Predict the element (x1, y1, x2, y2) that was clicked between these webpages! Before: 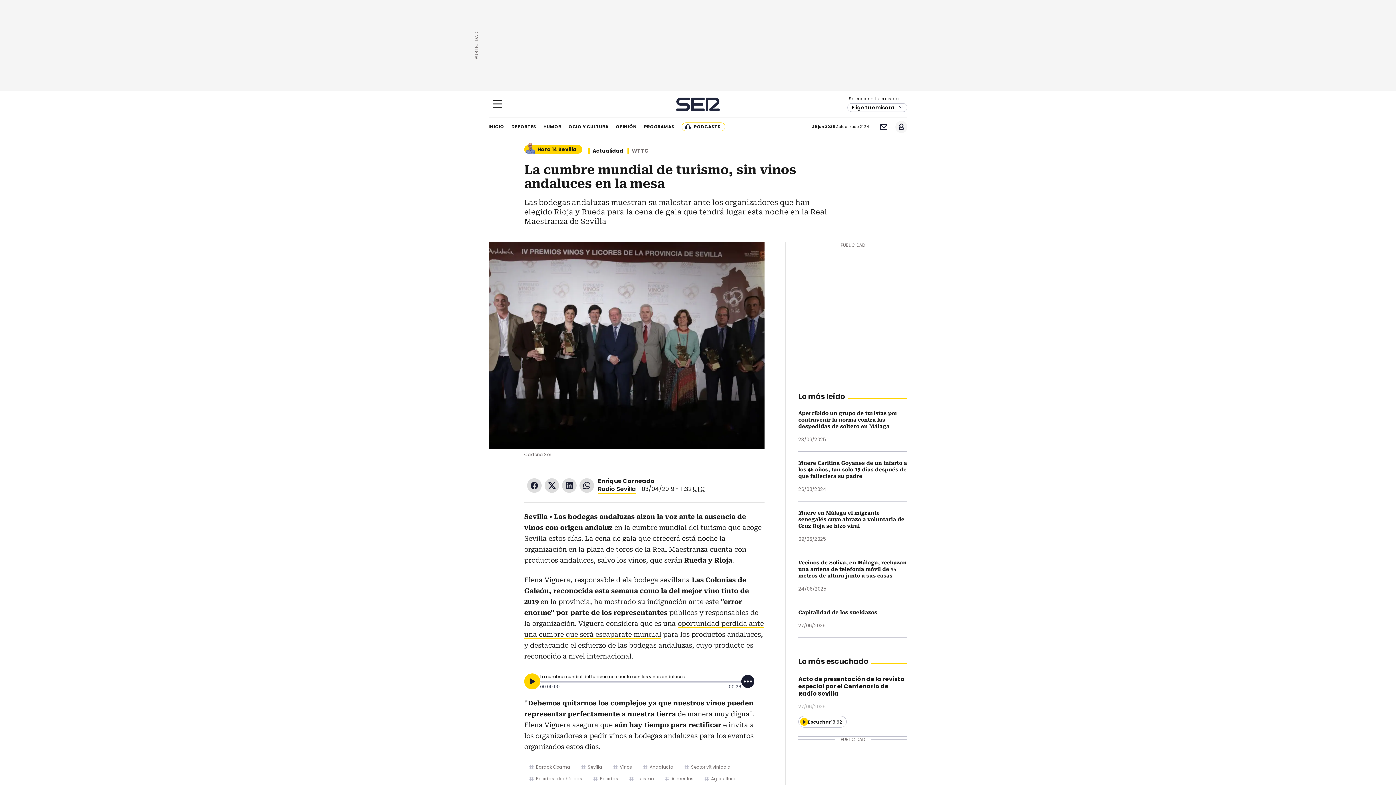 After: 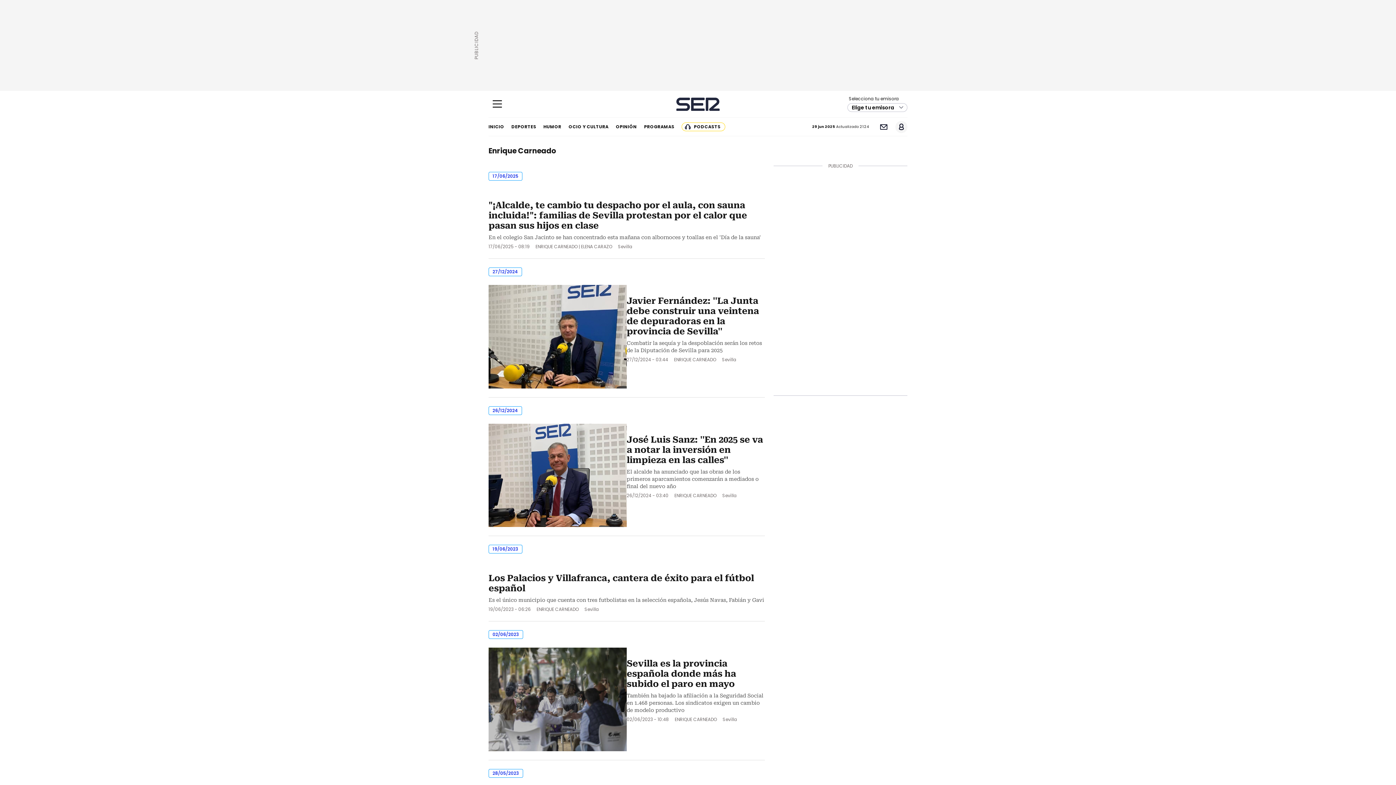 Action: label: Enrique Carneado bbox: (598, 477, 654, 485)